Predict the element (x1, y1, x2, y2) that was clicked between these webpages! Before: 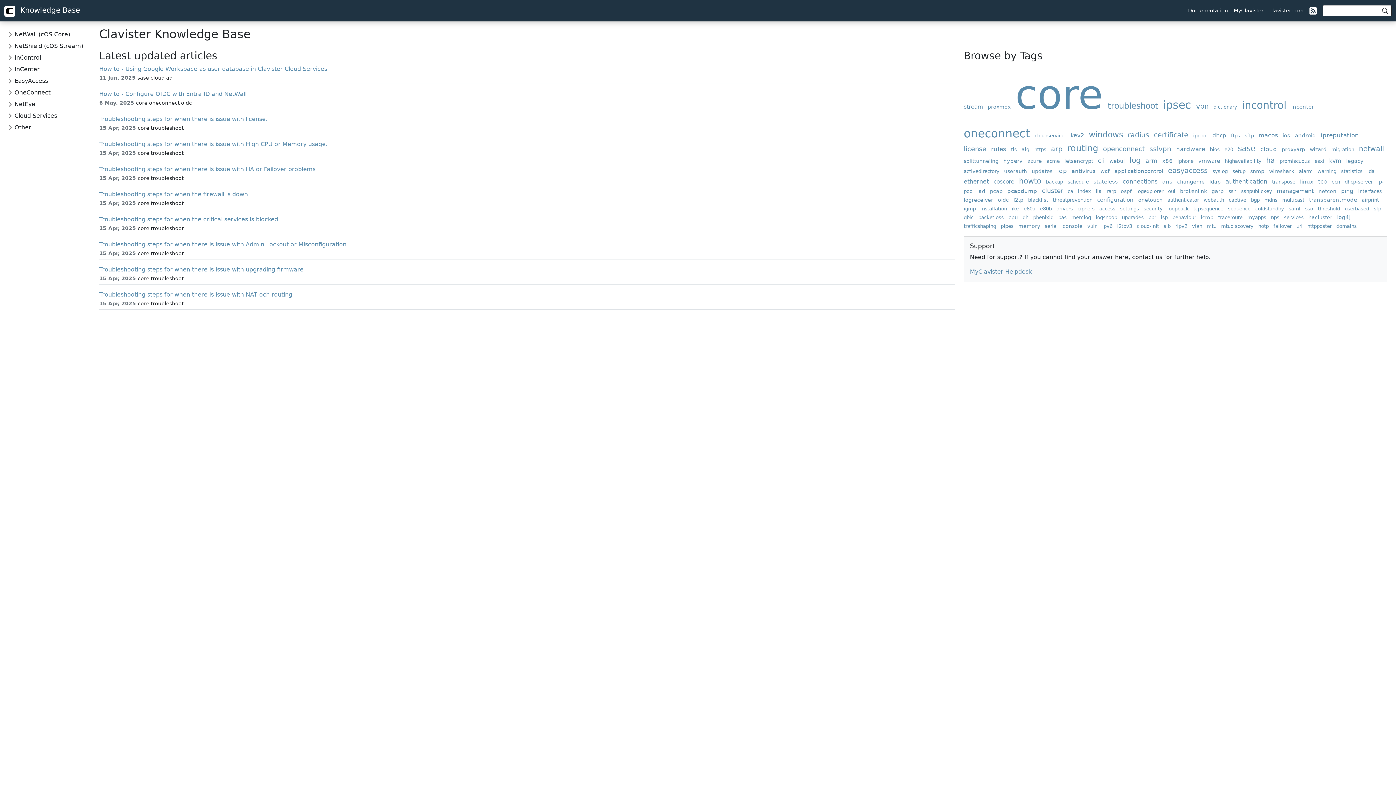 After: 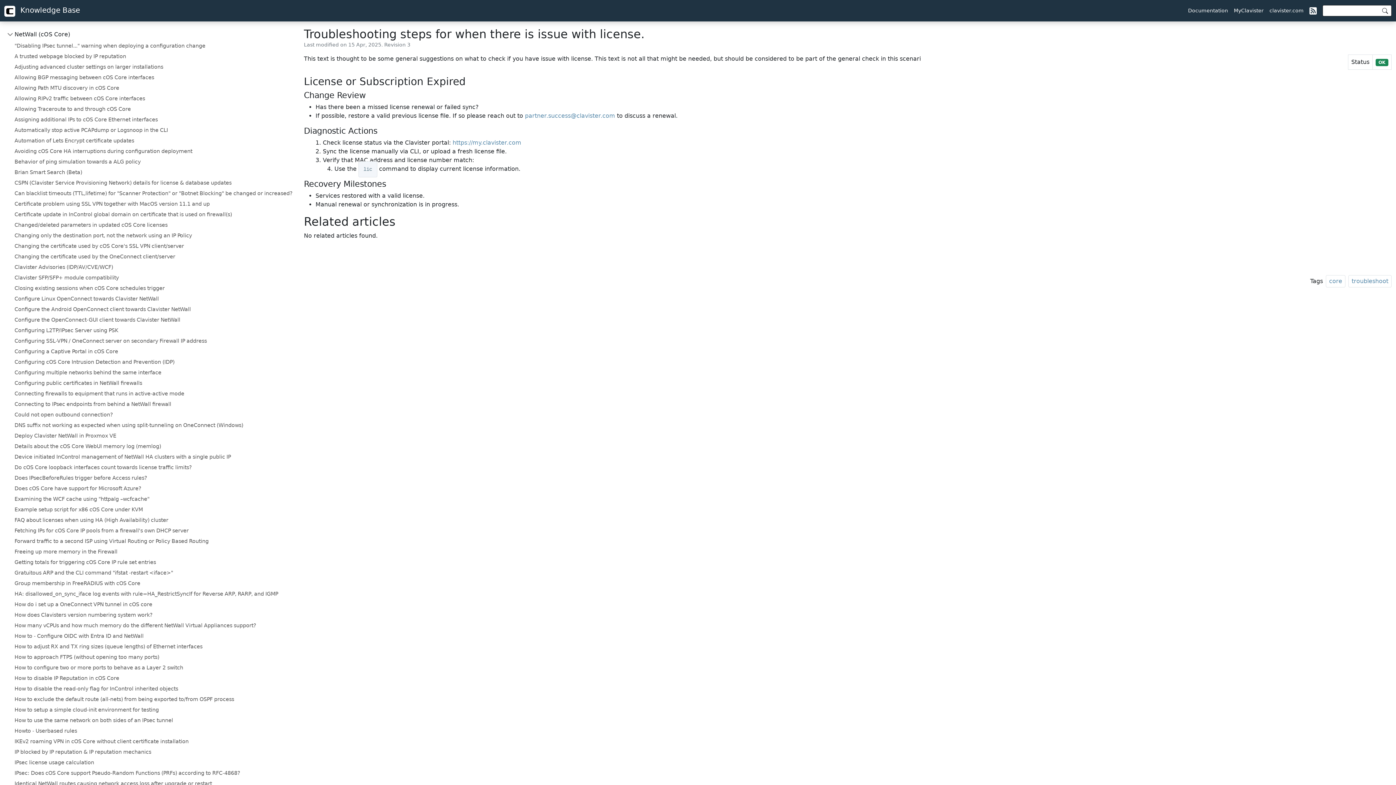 Action: bbox: (99, 115, 267, 122) label: Troubleshooting steps for when there is issue with license.